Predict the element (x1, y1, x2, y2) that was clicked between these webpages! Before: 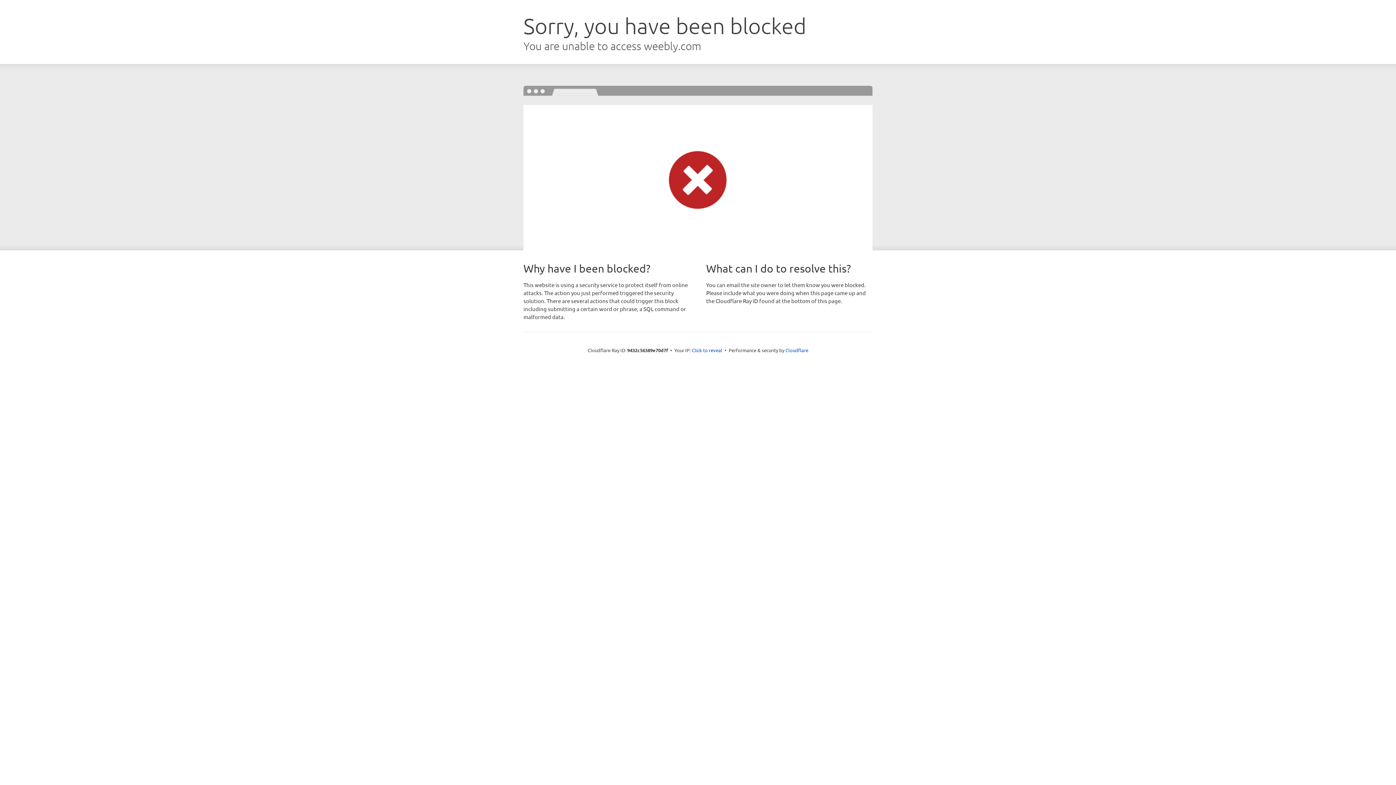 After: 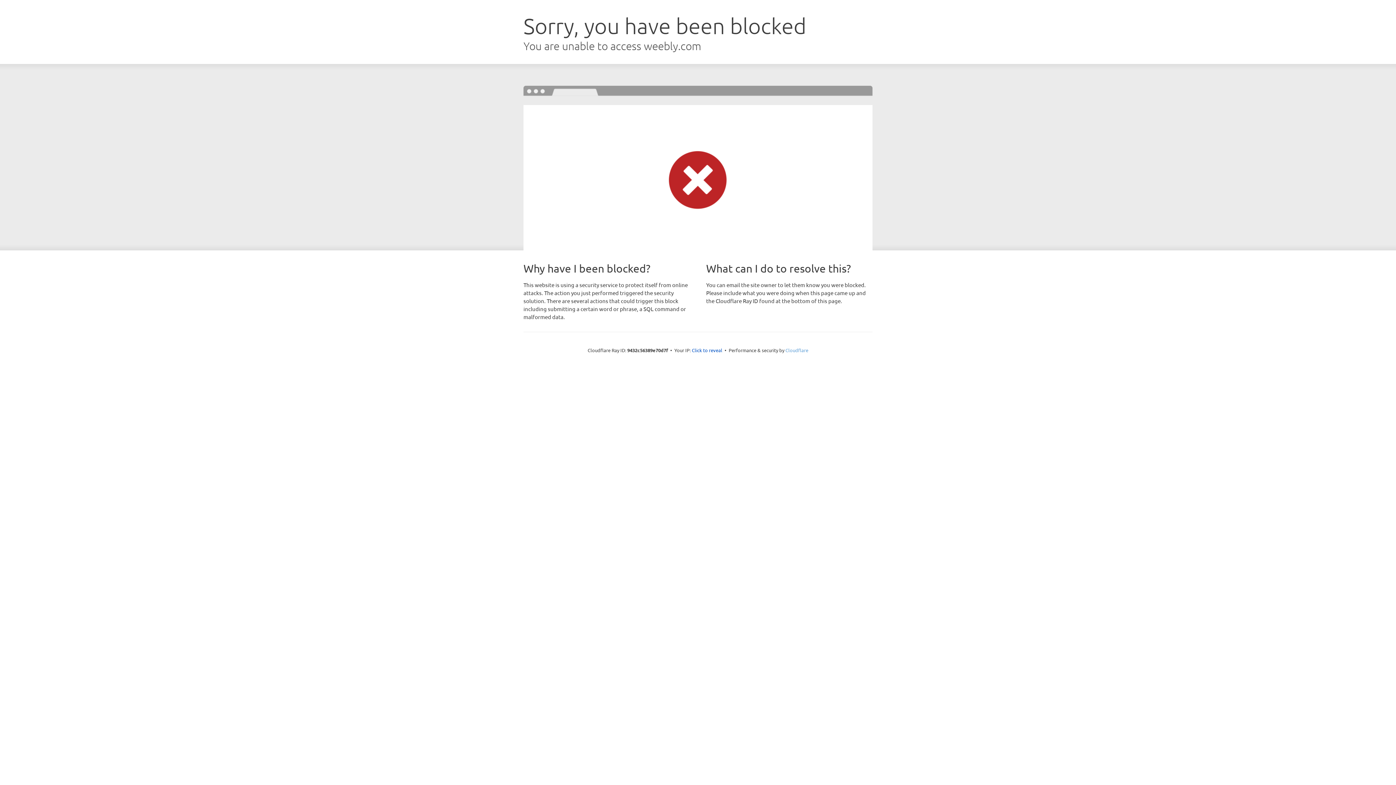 Action: label: Cloudflare bbox: (785, 347, 808, 353)